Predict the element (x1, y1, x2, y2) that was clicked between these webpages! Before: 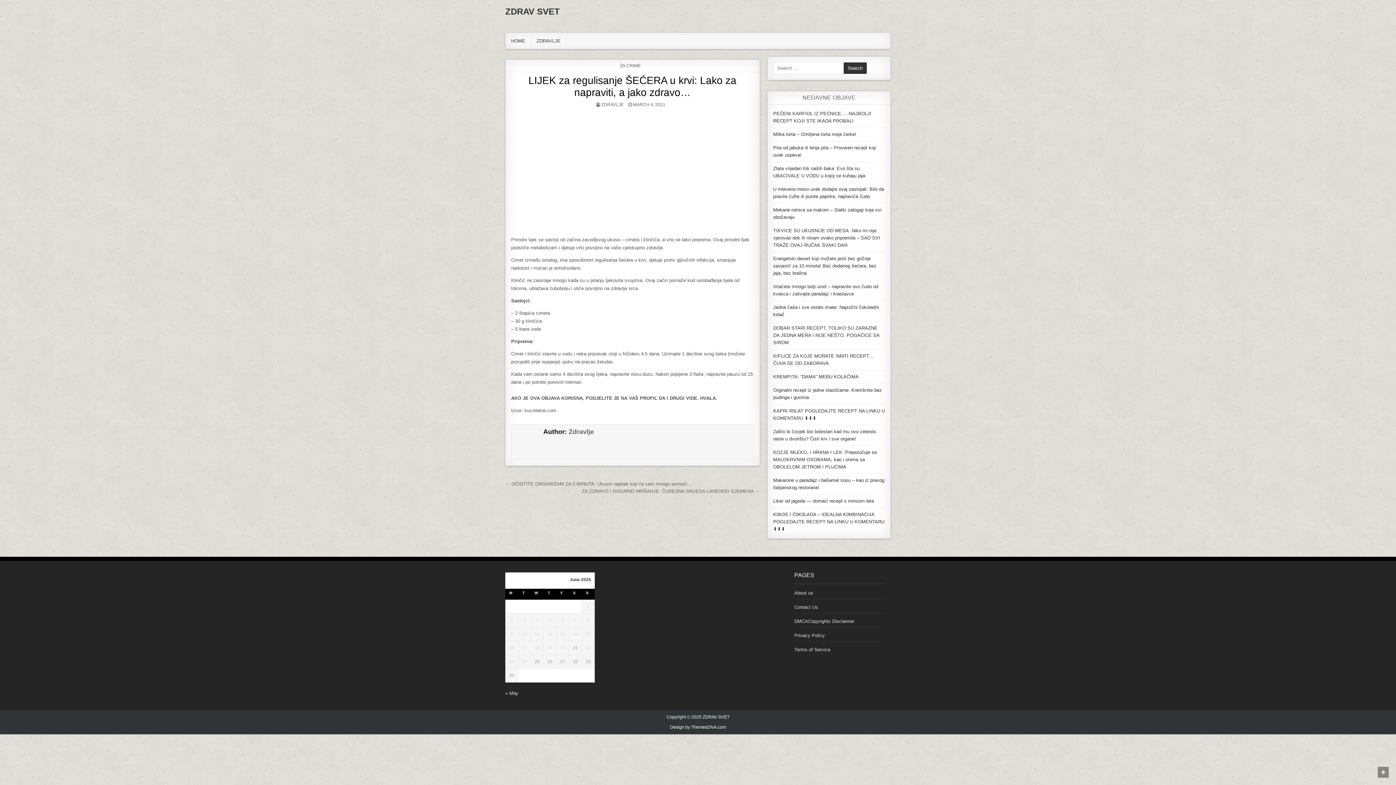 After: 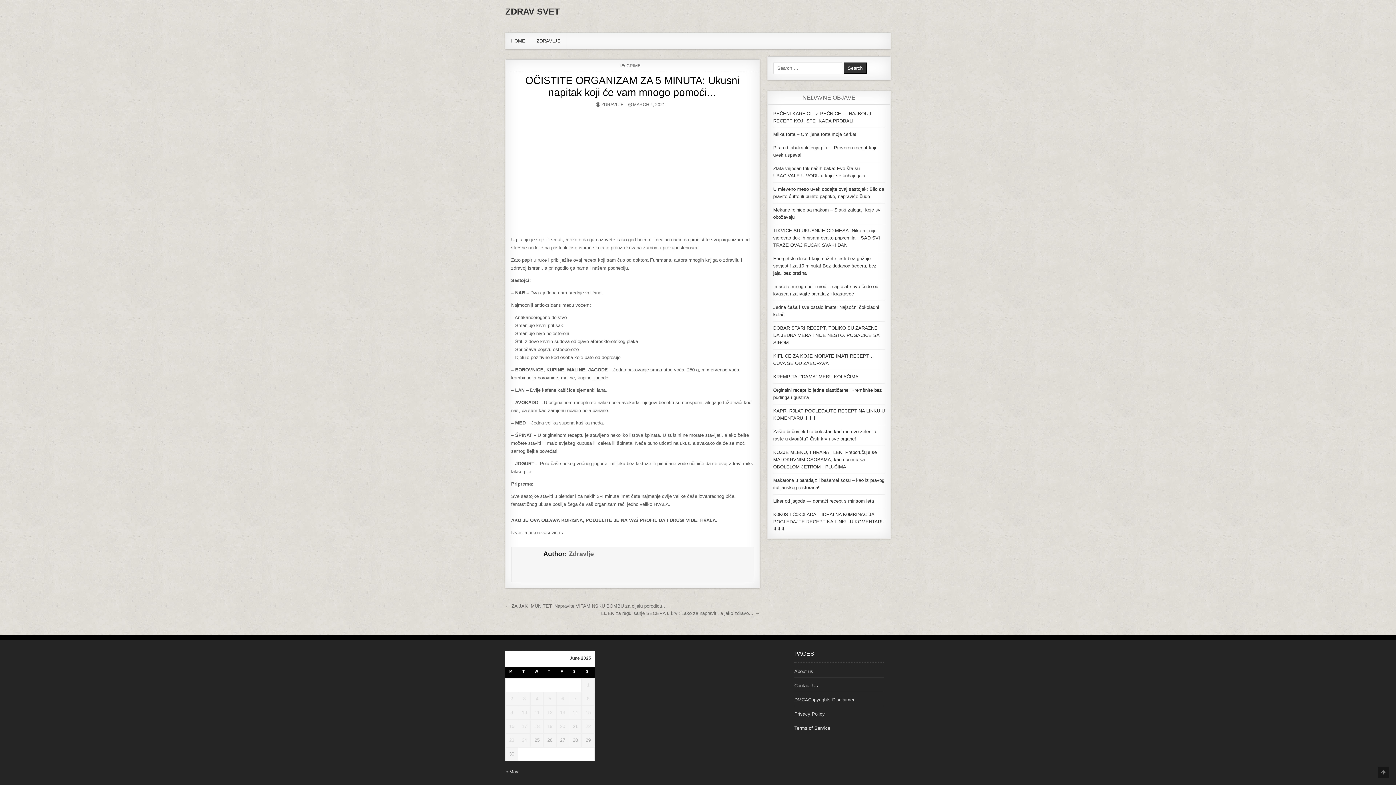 Action: label: ← OČISTITE ORGANIZAM ZA 5 MINUTA: Ukusni napitak koji će vam mnogo pomoći… bbox: (505, 481, 691, 486)